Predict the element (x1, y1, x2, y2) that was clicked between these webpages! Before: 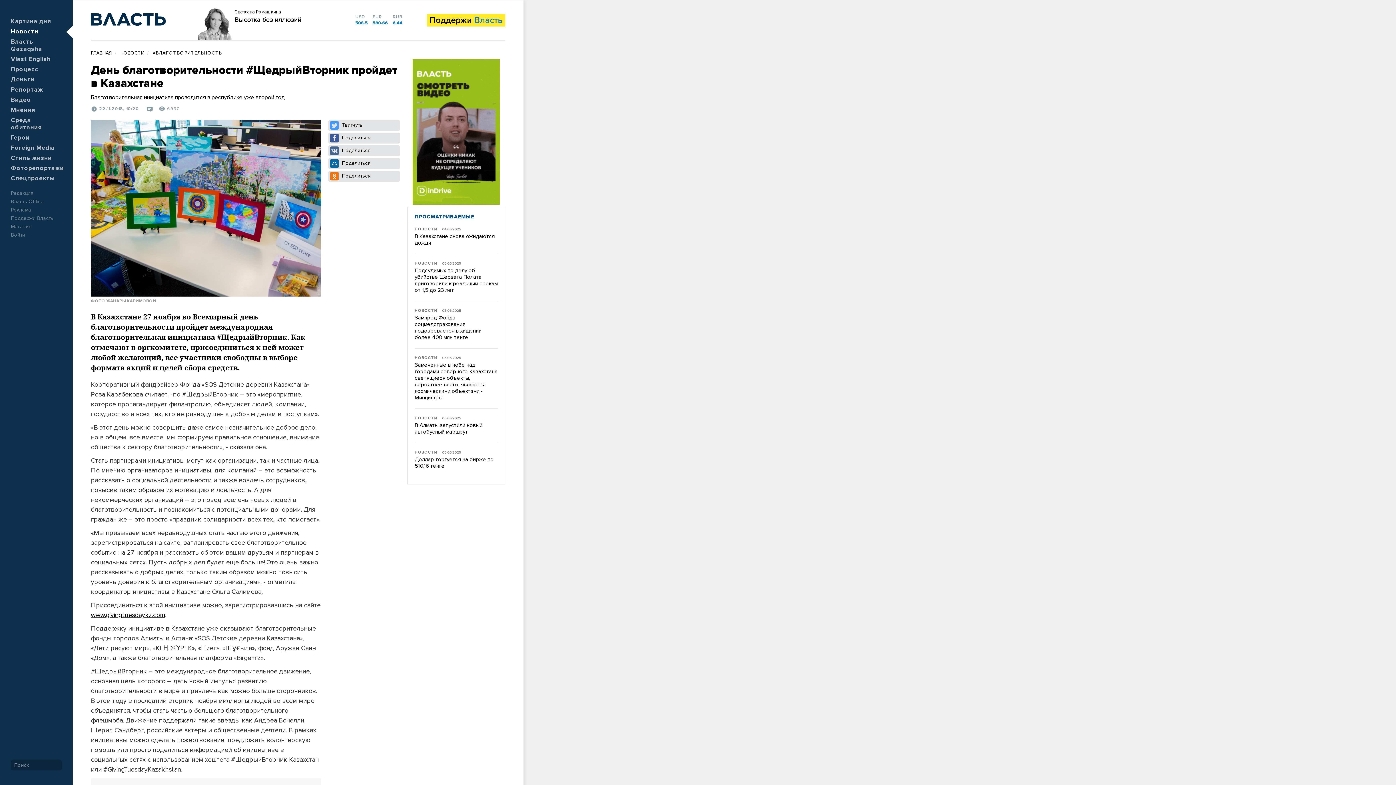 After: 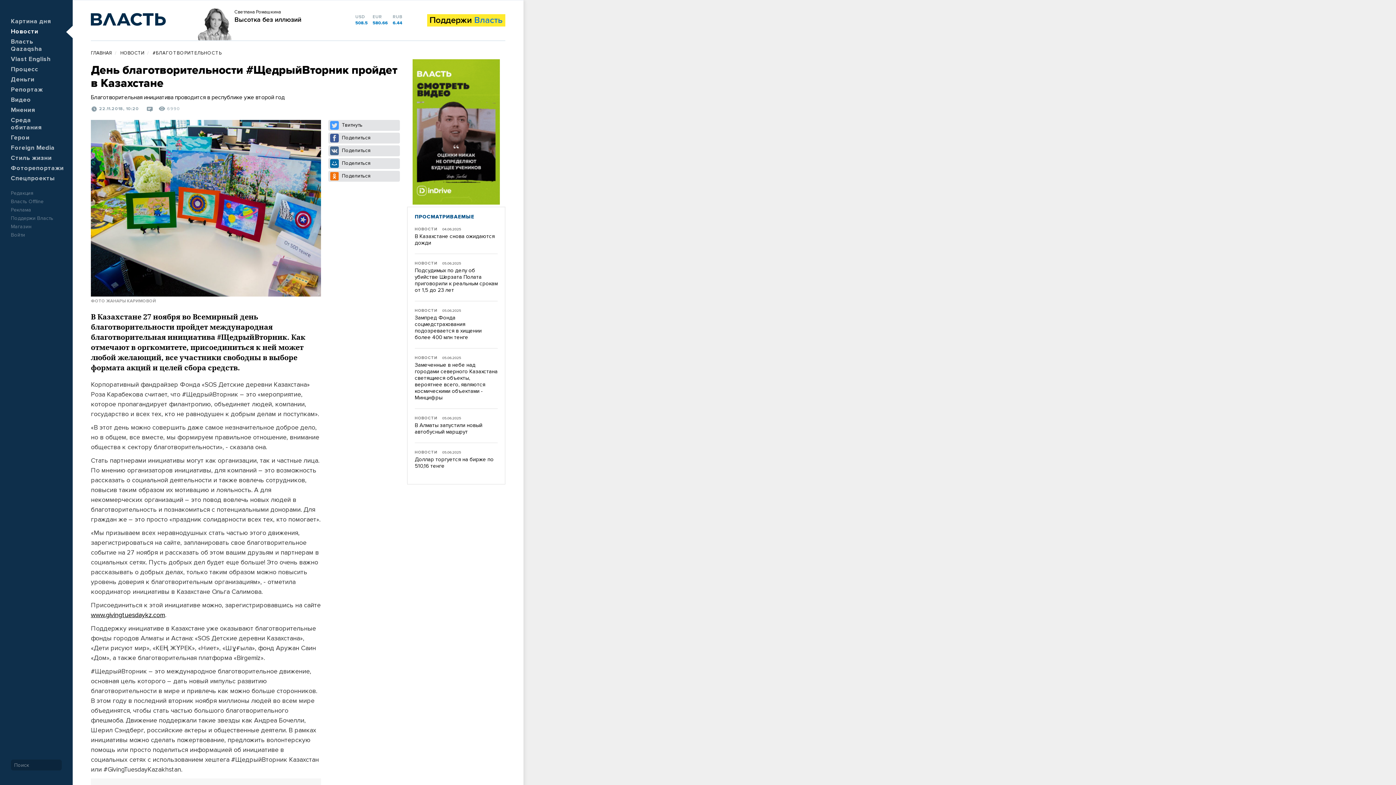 Action: bbox: (412, 129, 500, 134)